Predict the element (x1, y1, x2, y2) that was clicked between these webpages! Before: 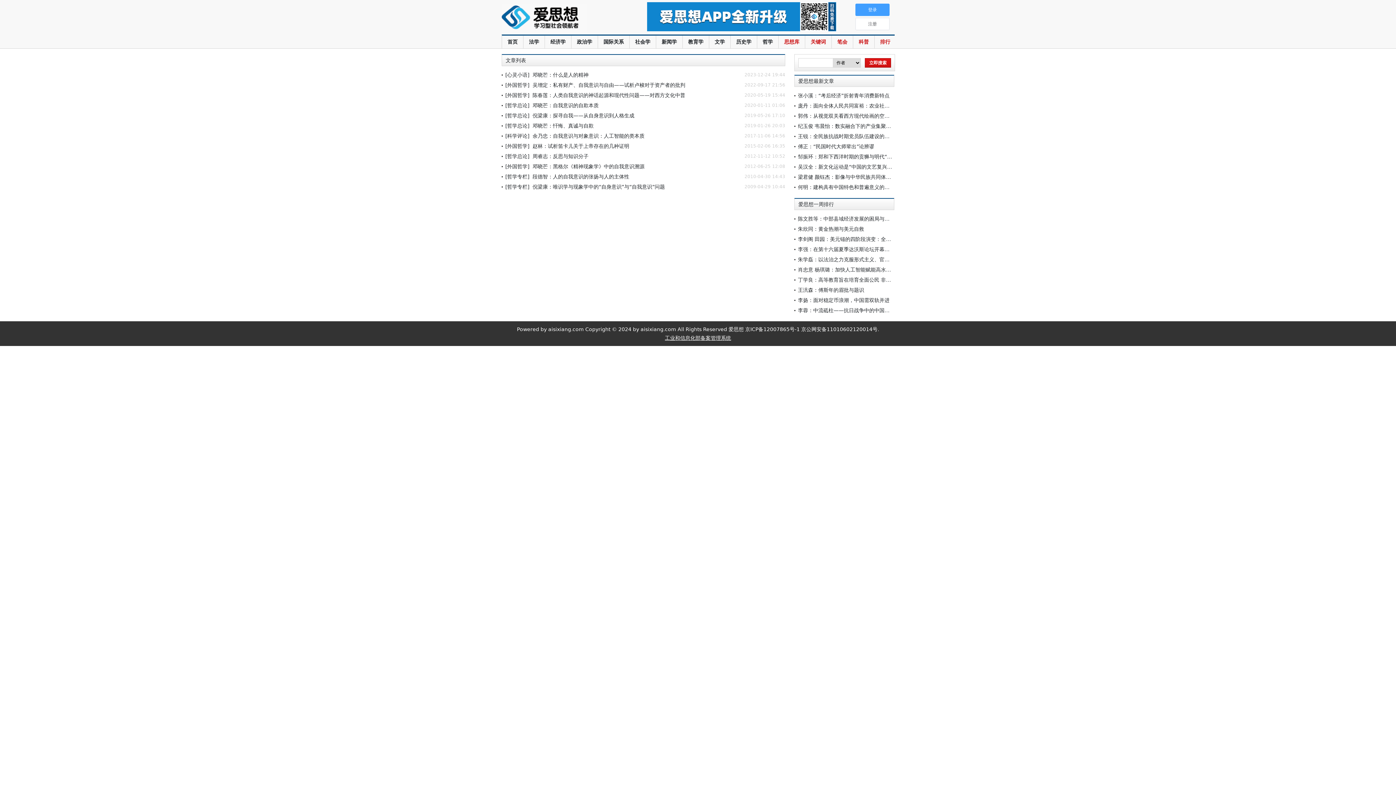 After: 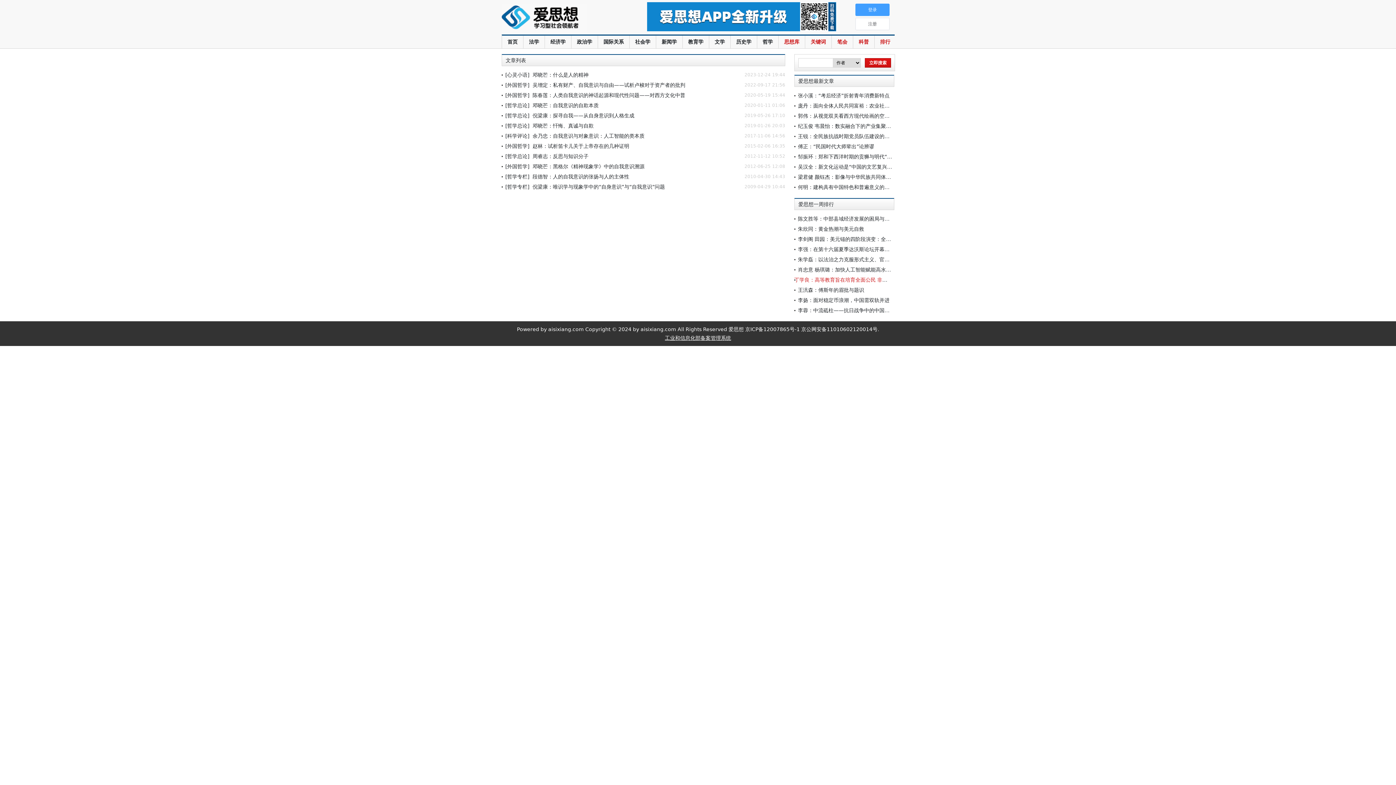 Action: label: 丁学良：高等教育旨在培育全面公民 非工具人 bbox: (798, 277, 901, 282)